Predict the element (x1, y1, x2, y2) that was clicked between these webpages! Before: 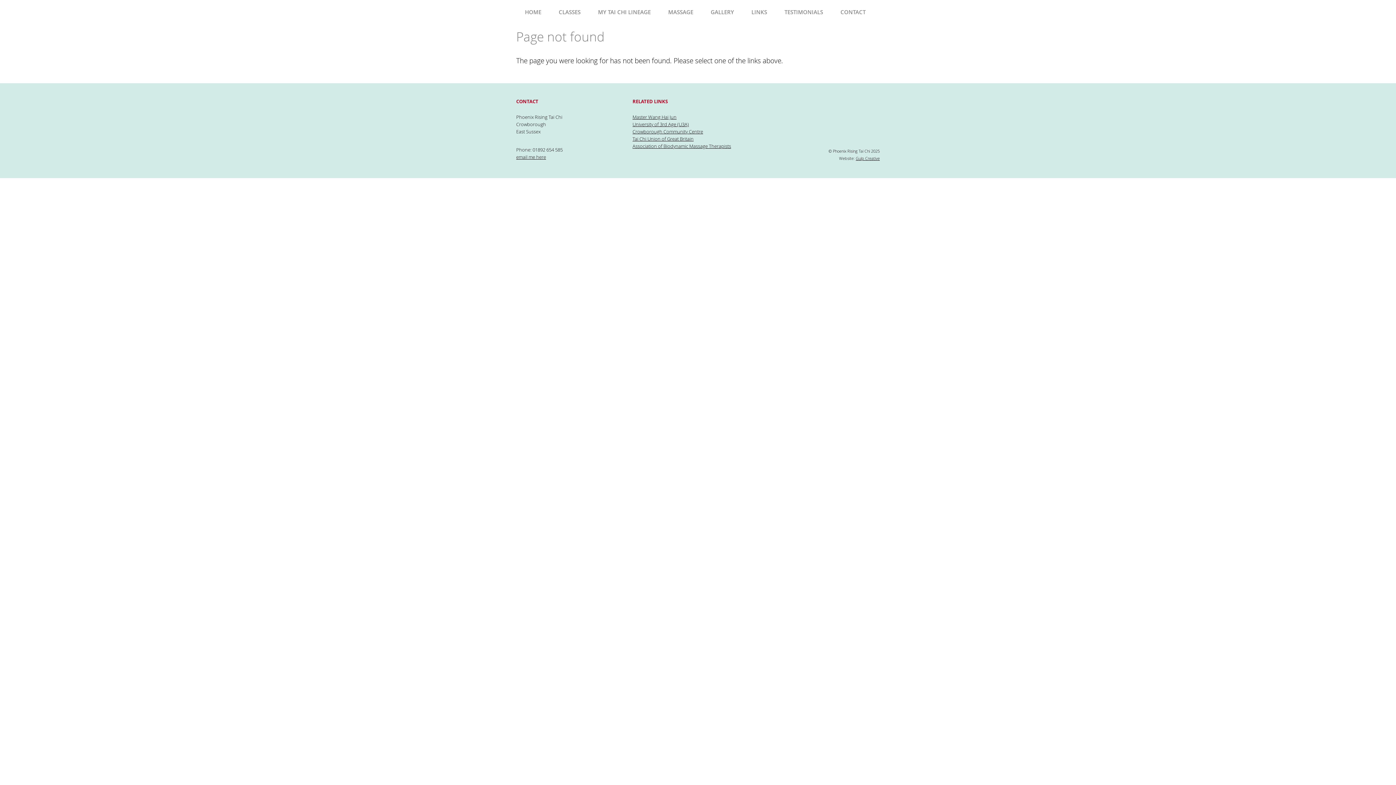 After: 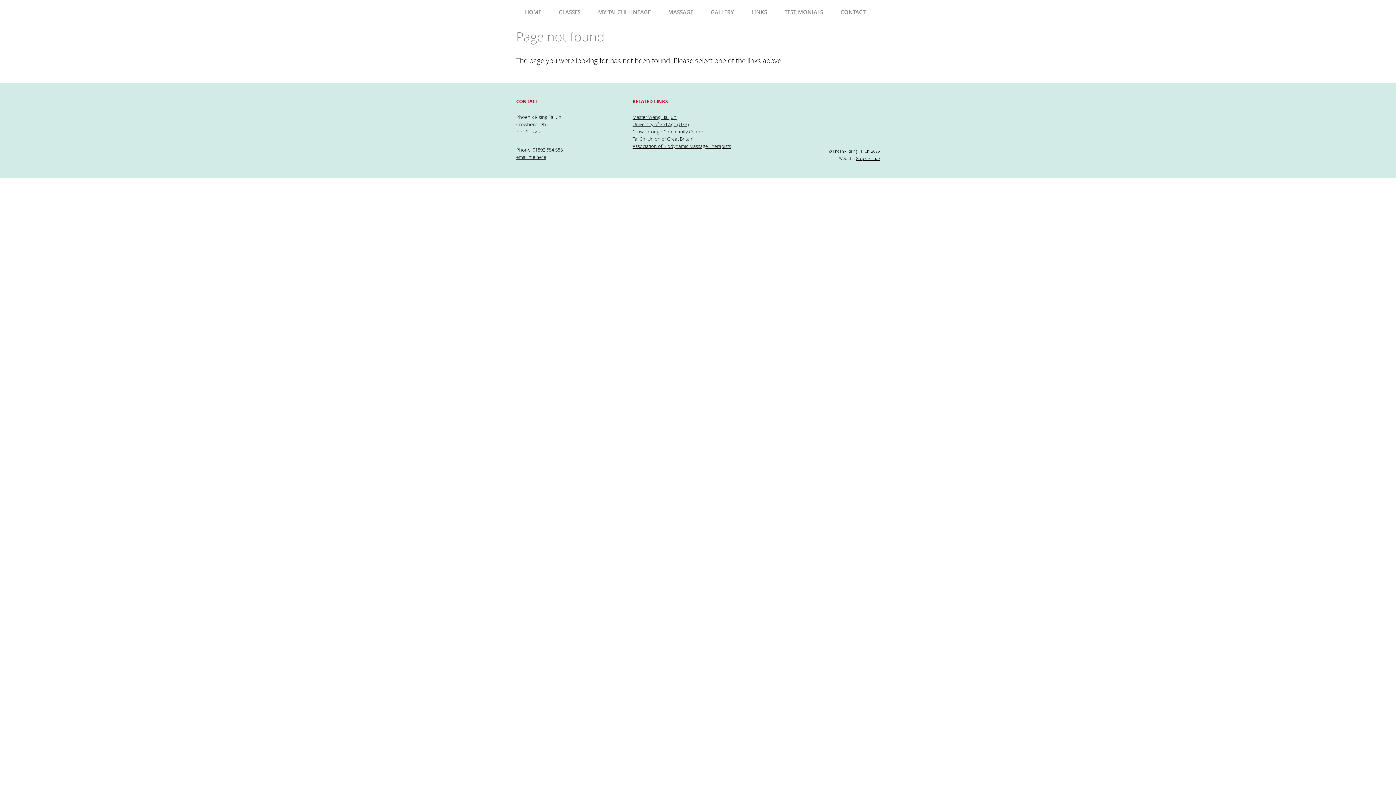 Action: bbox: (516, 153, 546, 160) label: email me here